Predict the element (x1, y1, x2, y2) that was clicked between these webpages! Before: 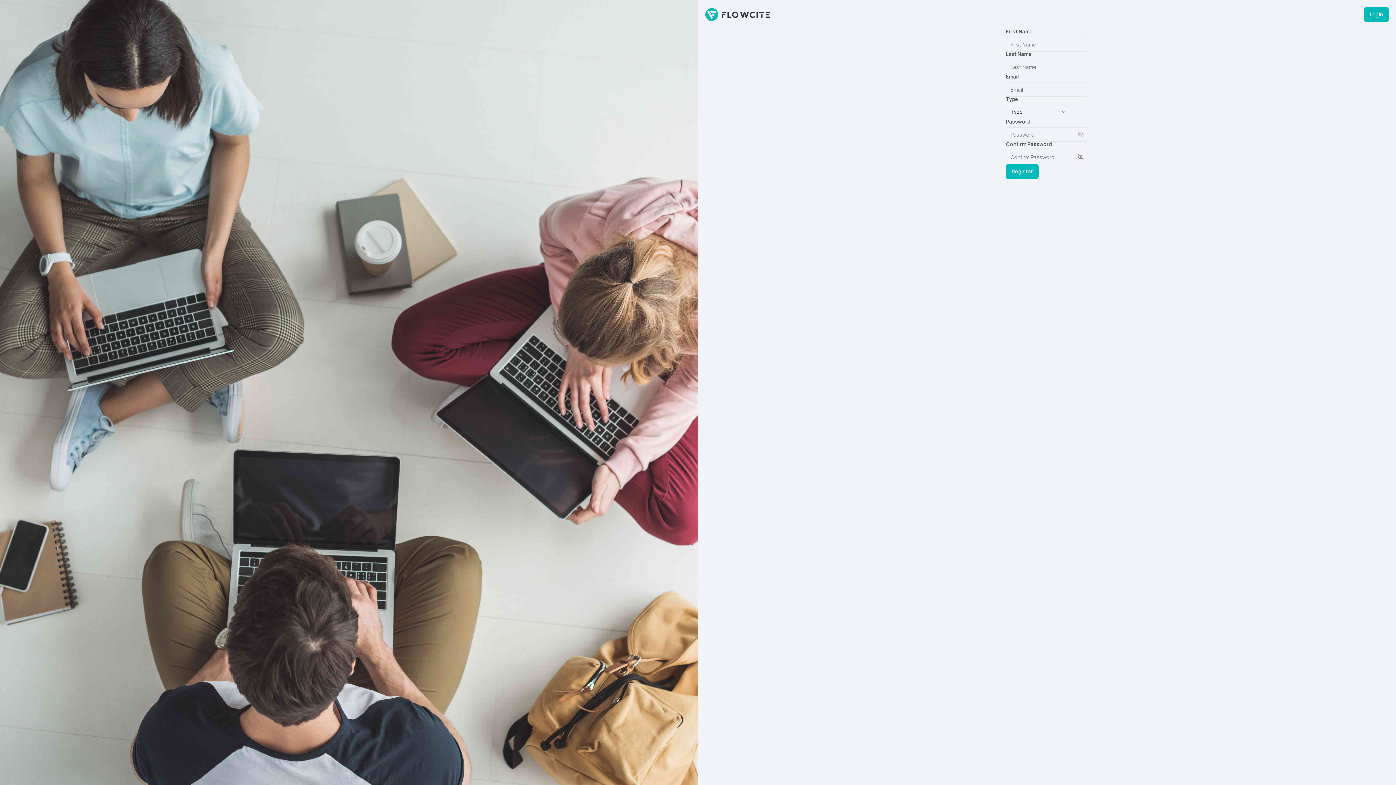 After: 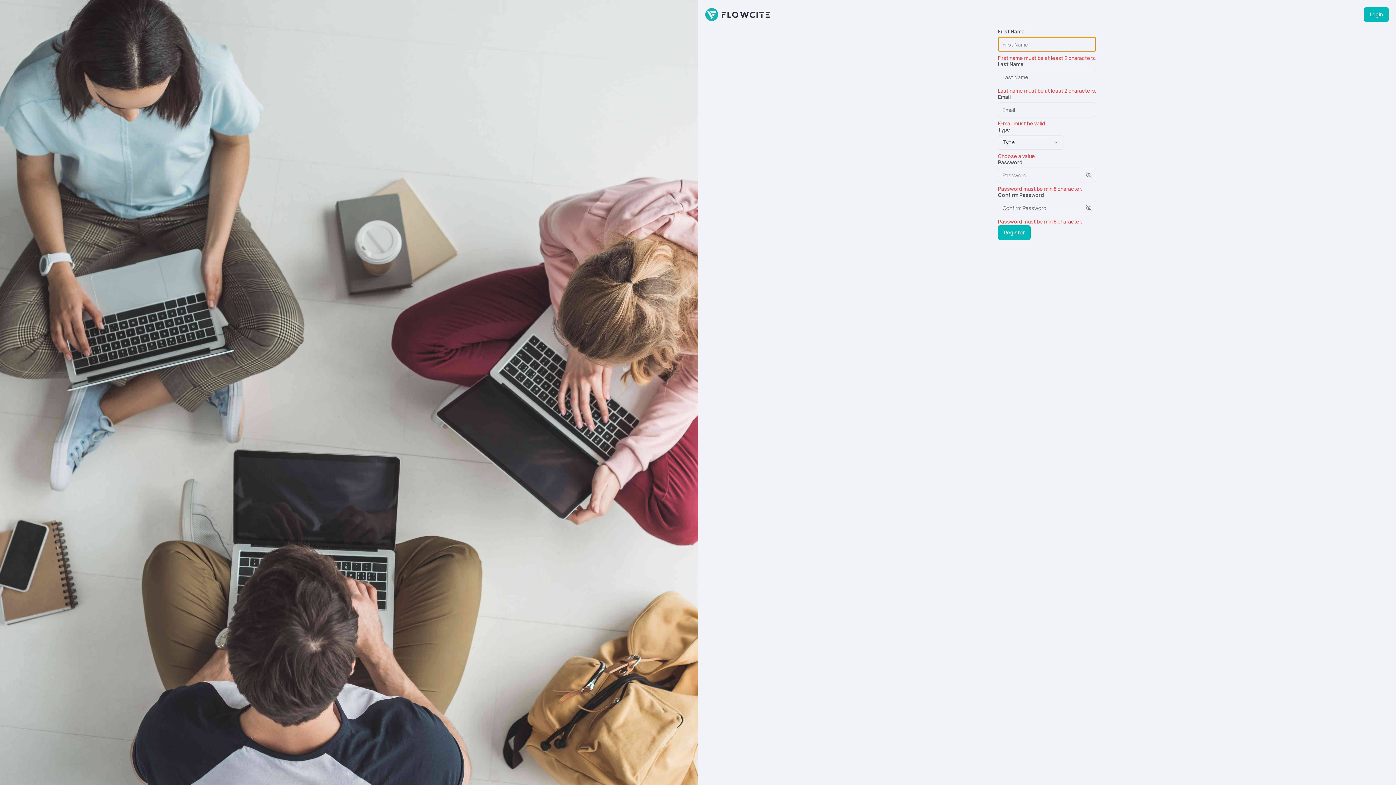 Action: bbox: (1006, 164, 1038, 178) label: Register